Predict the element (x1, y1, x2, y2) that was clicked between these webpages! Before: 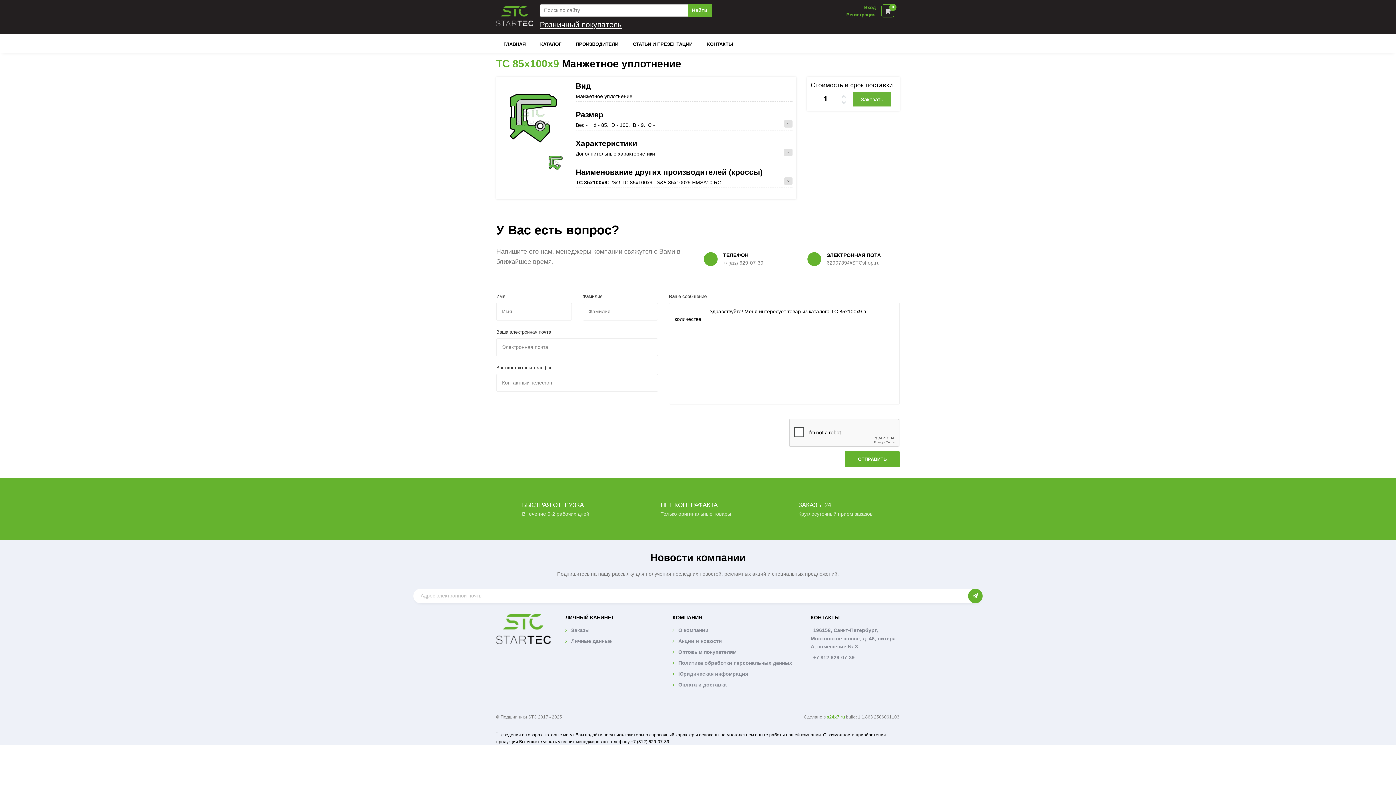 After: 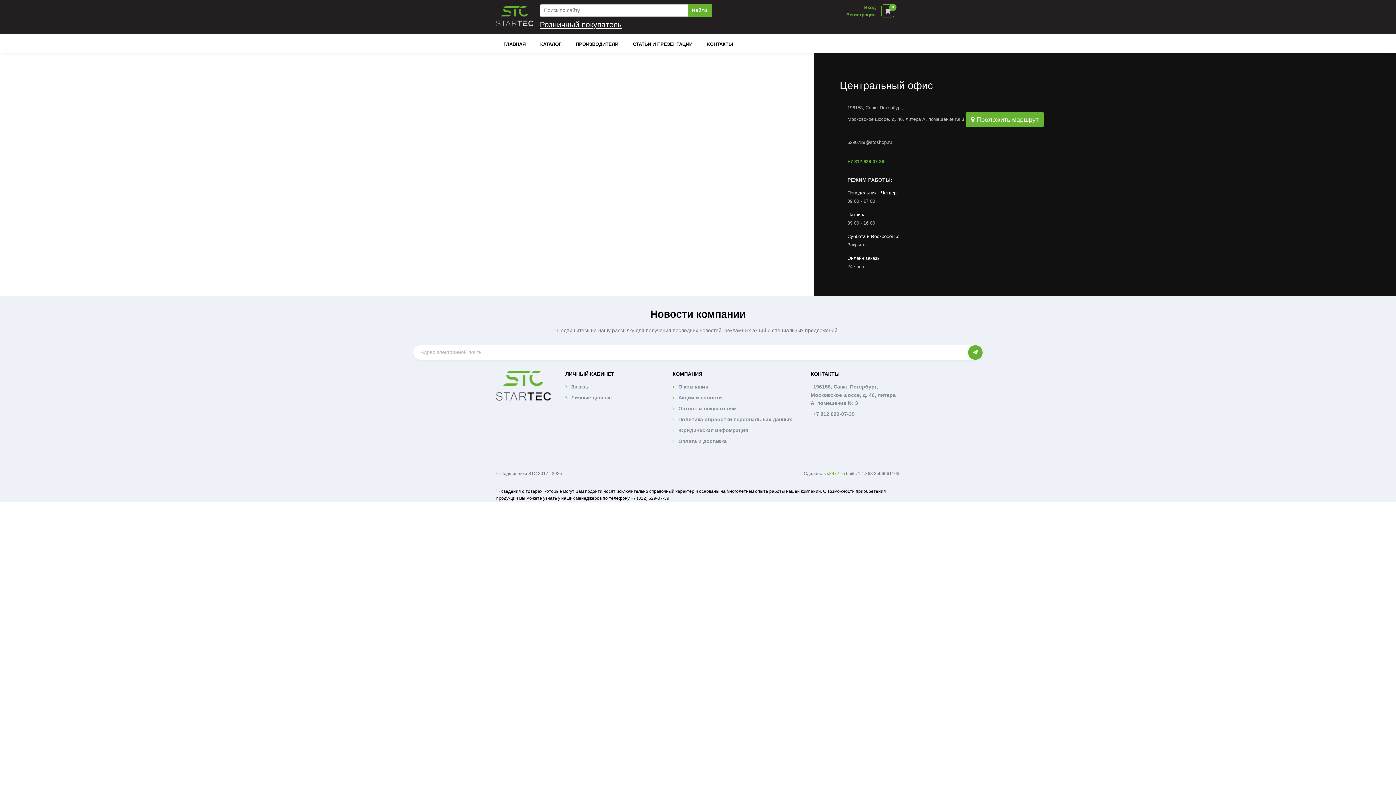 Action: bbox: (881, 4, 894, 17) label: 0